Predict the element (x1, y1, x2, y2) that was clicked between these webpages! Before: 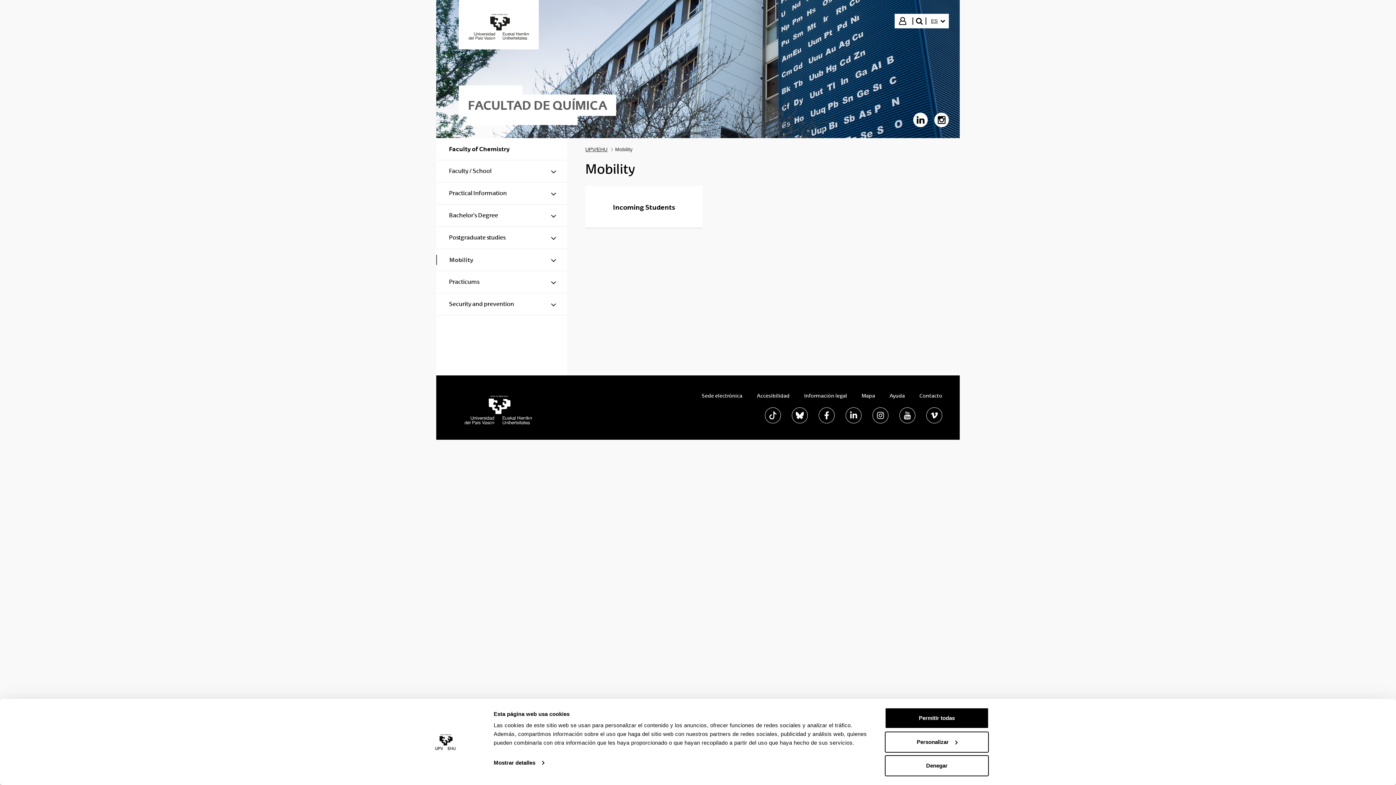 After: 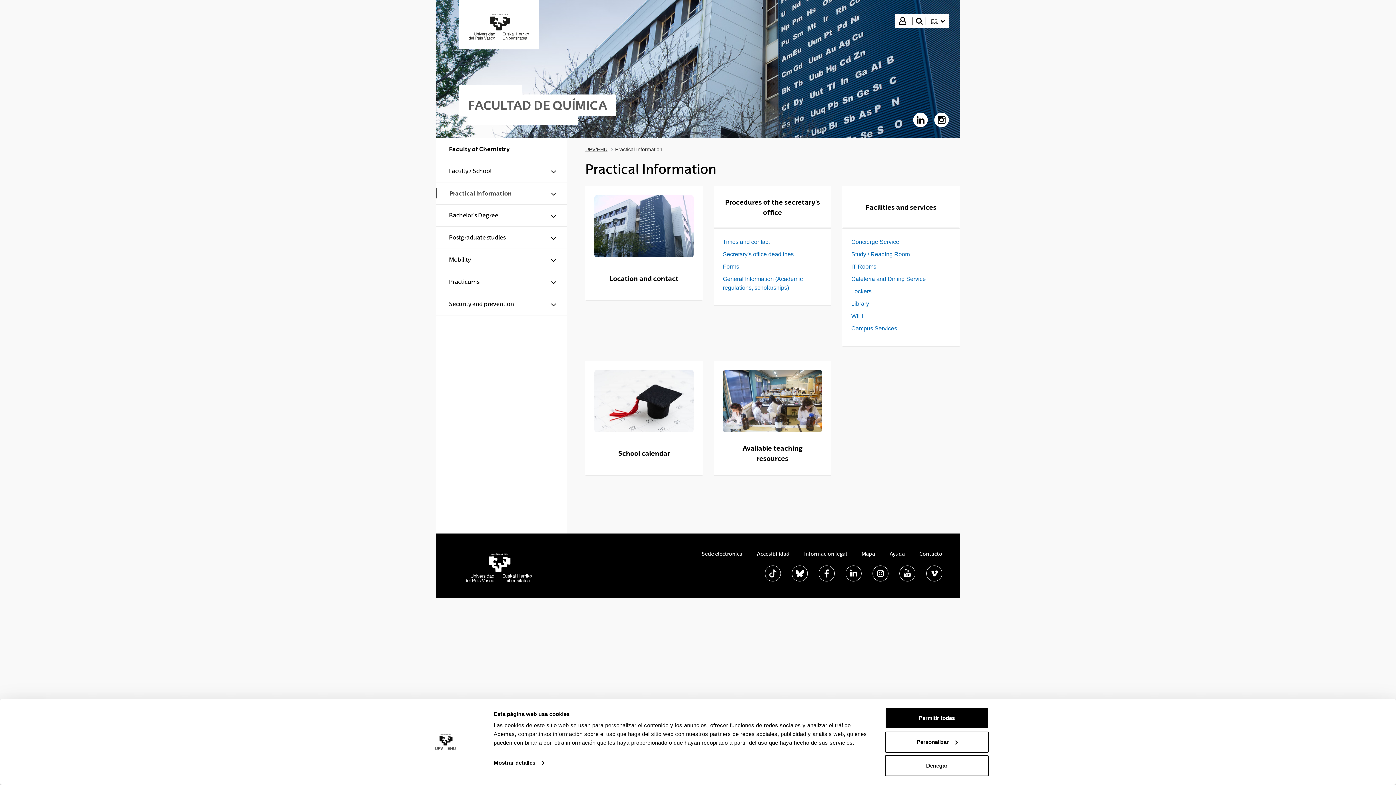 Action: bbox: (436, 182, 567, 204) label: Practical Information